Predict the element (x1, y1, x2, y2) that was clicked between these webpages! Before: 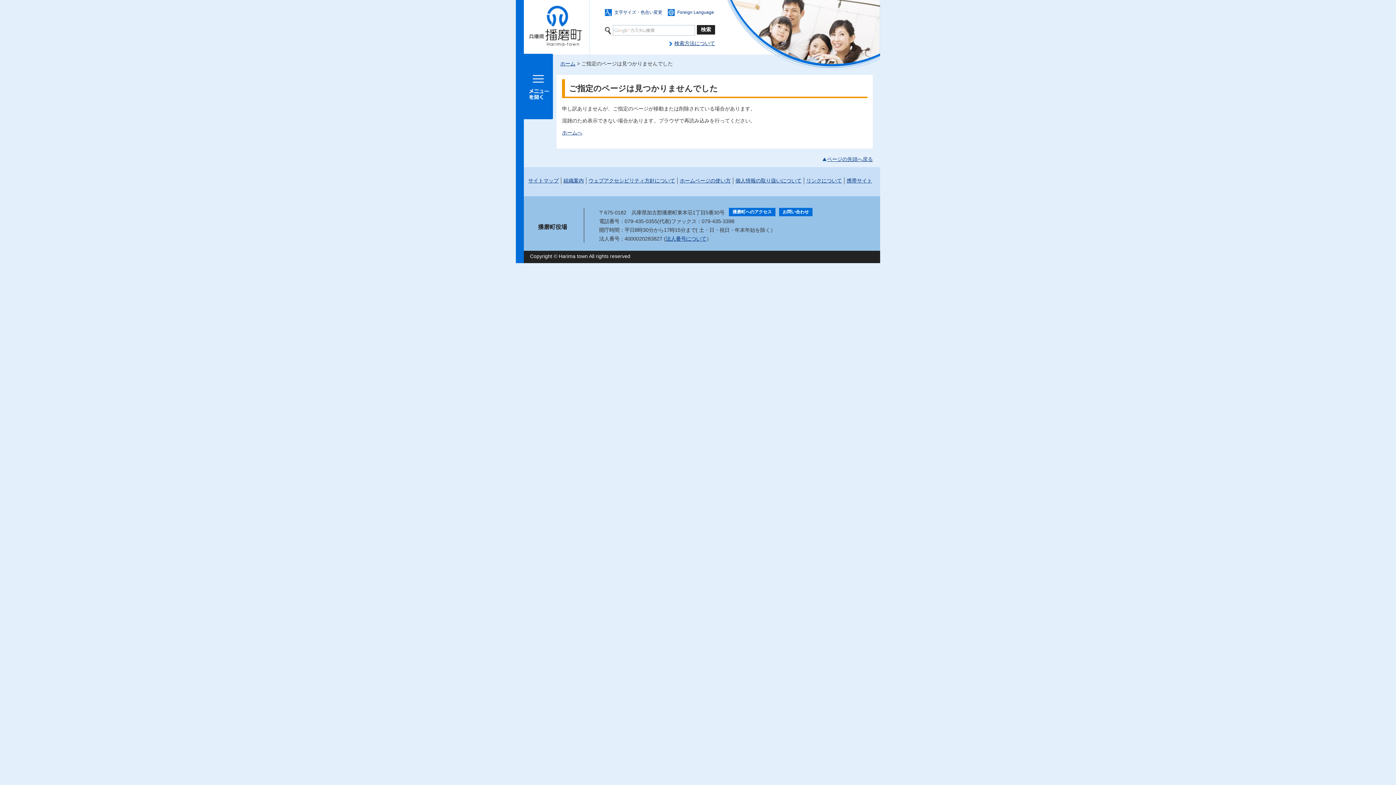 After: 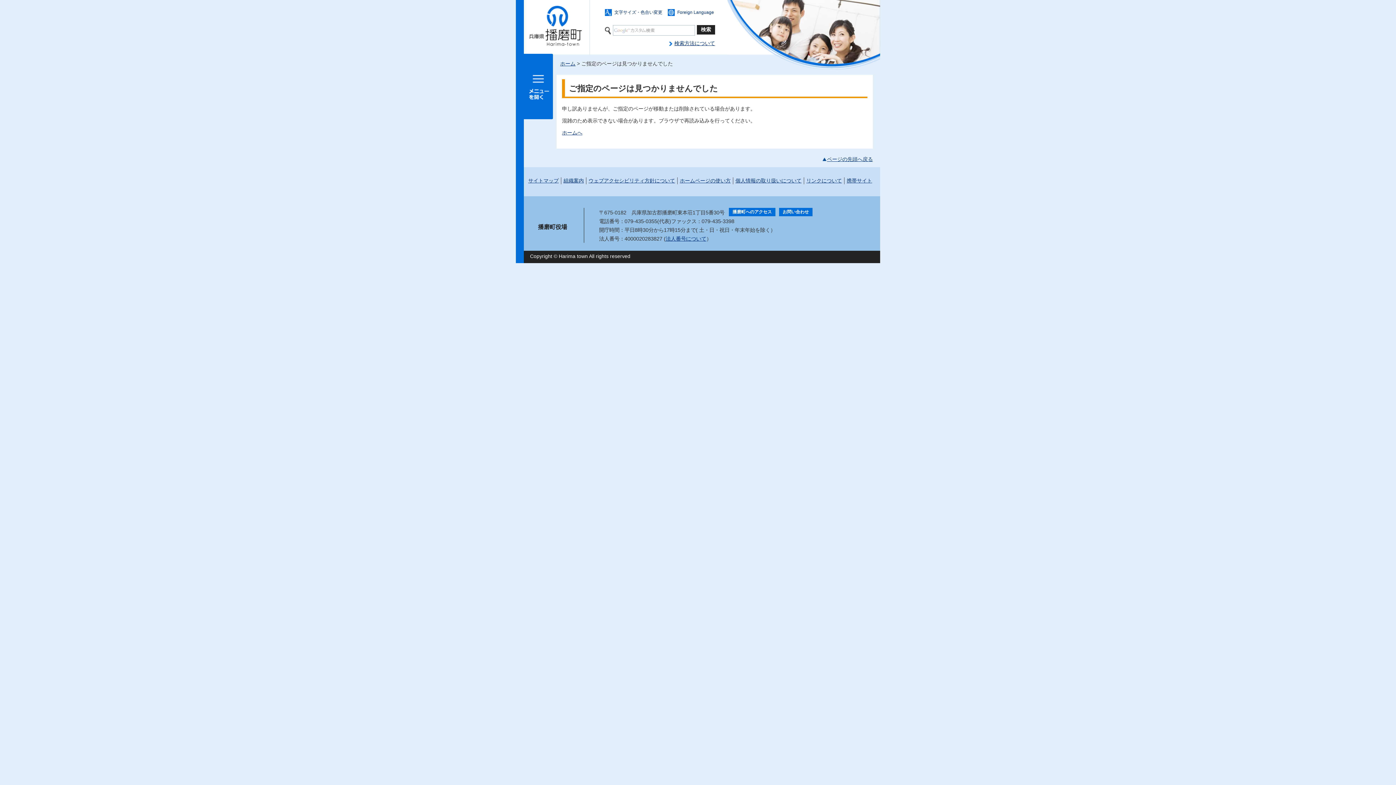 Action: bbox: (665, 236, 706, 241) label: 法人番号について